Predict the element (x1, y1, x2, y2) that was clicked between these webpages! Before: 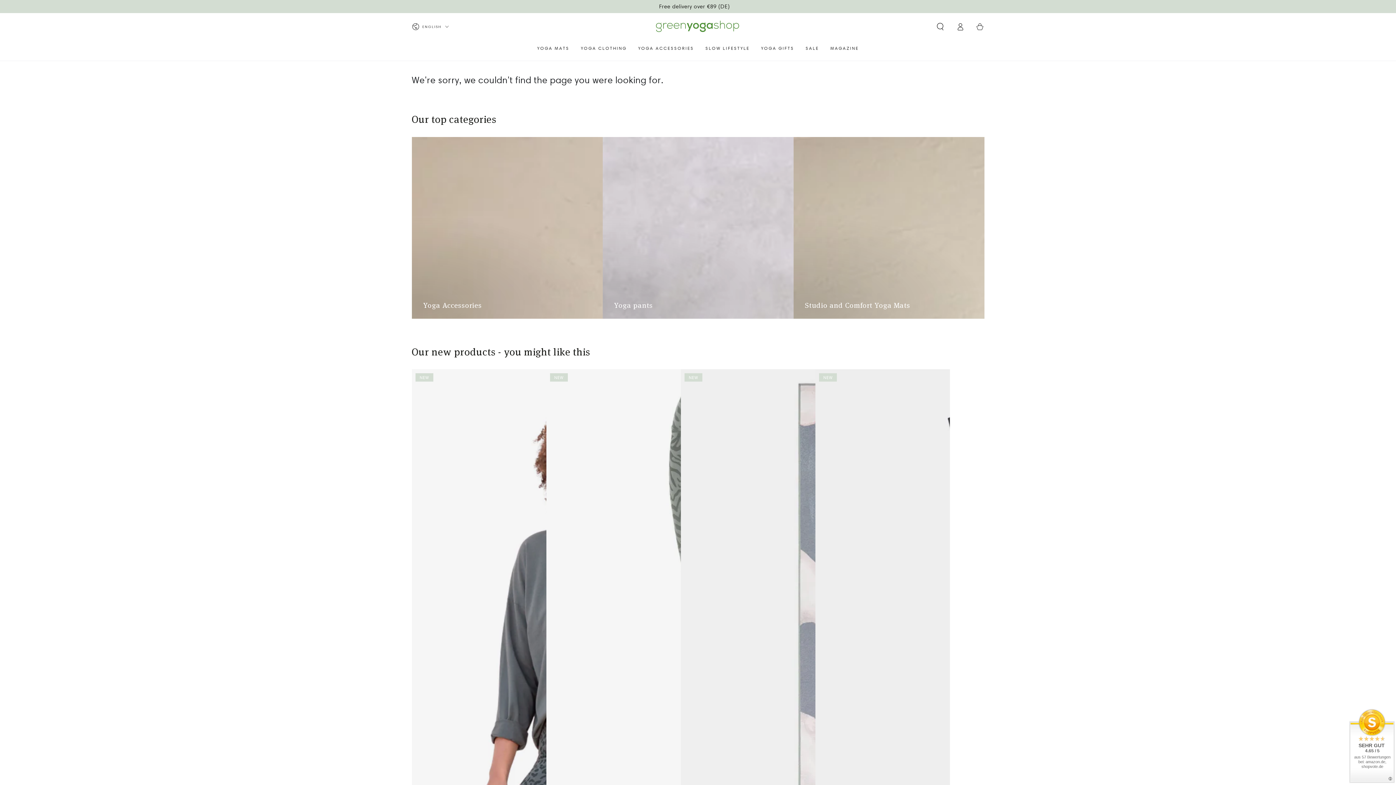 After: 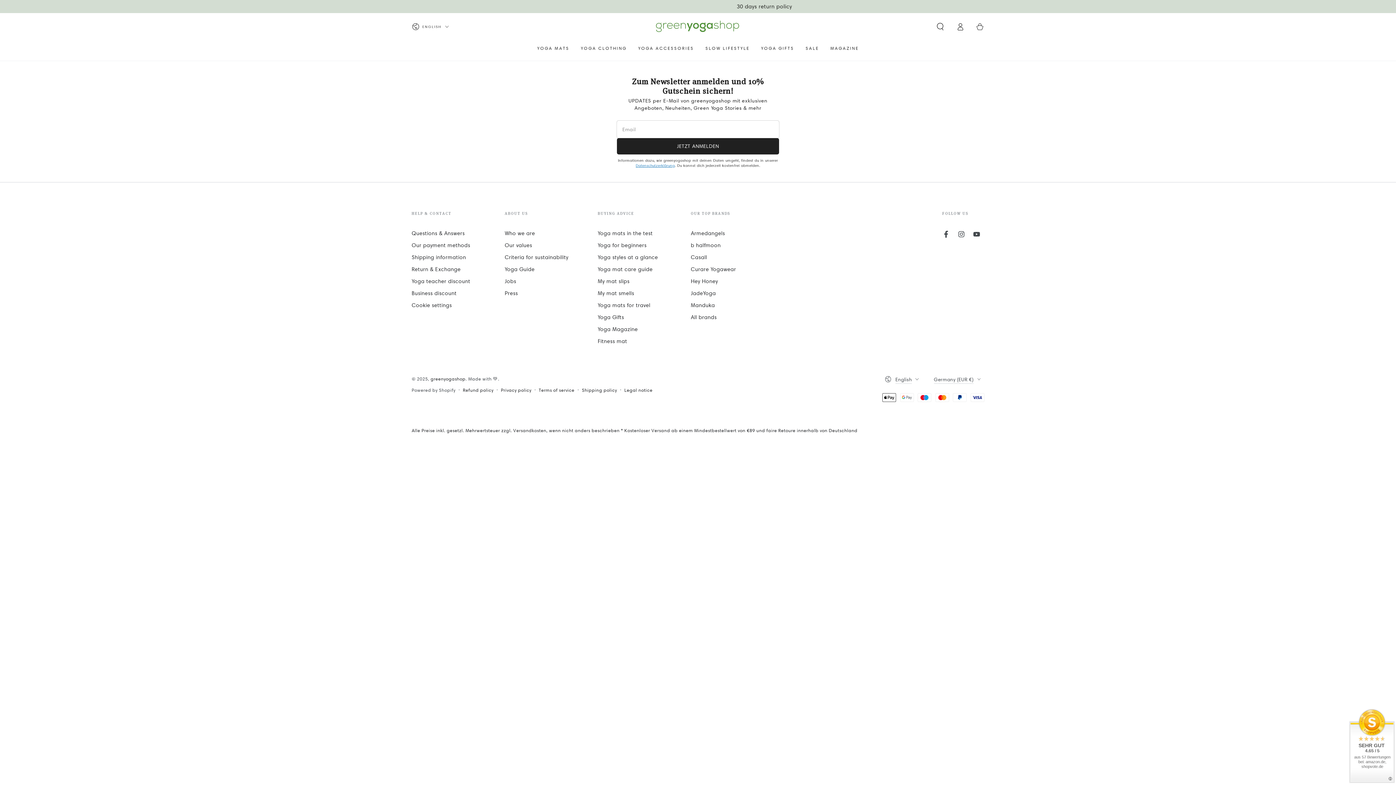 Action: label: Subscribe to newsletter & save 10%* bbox: (366, 3, 462, 9)